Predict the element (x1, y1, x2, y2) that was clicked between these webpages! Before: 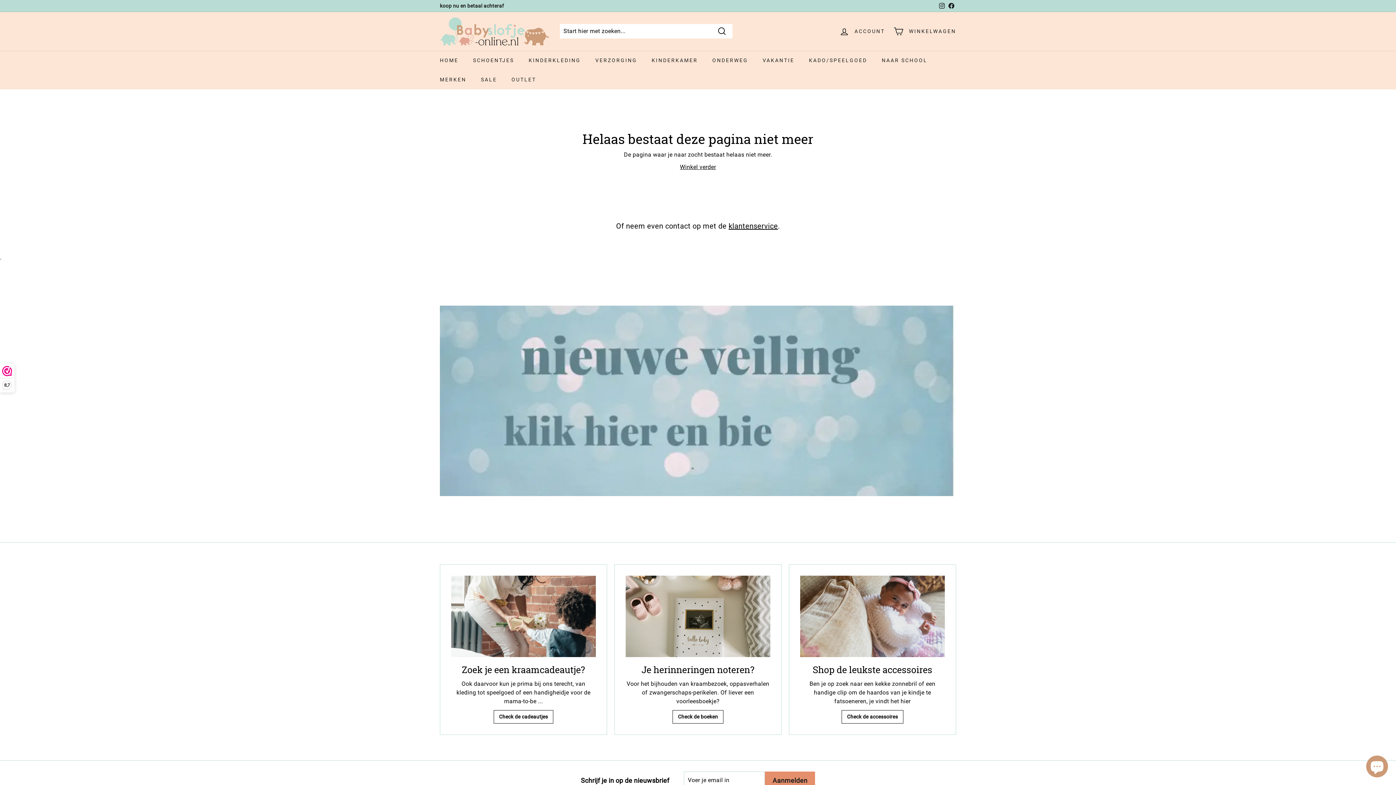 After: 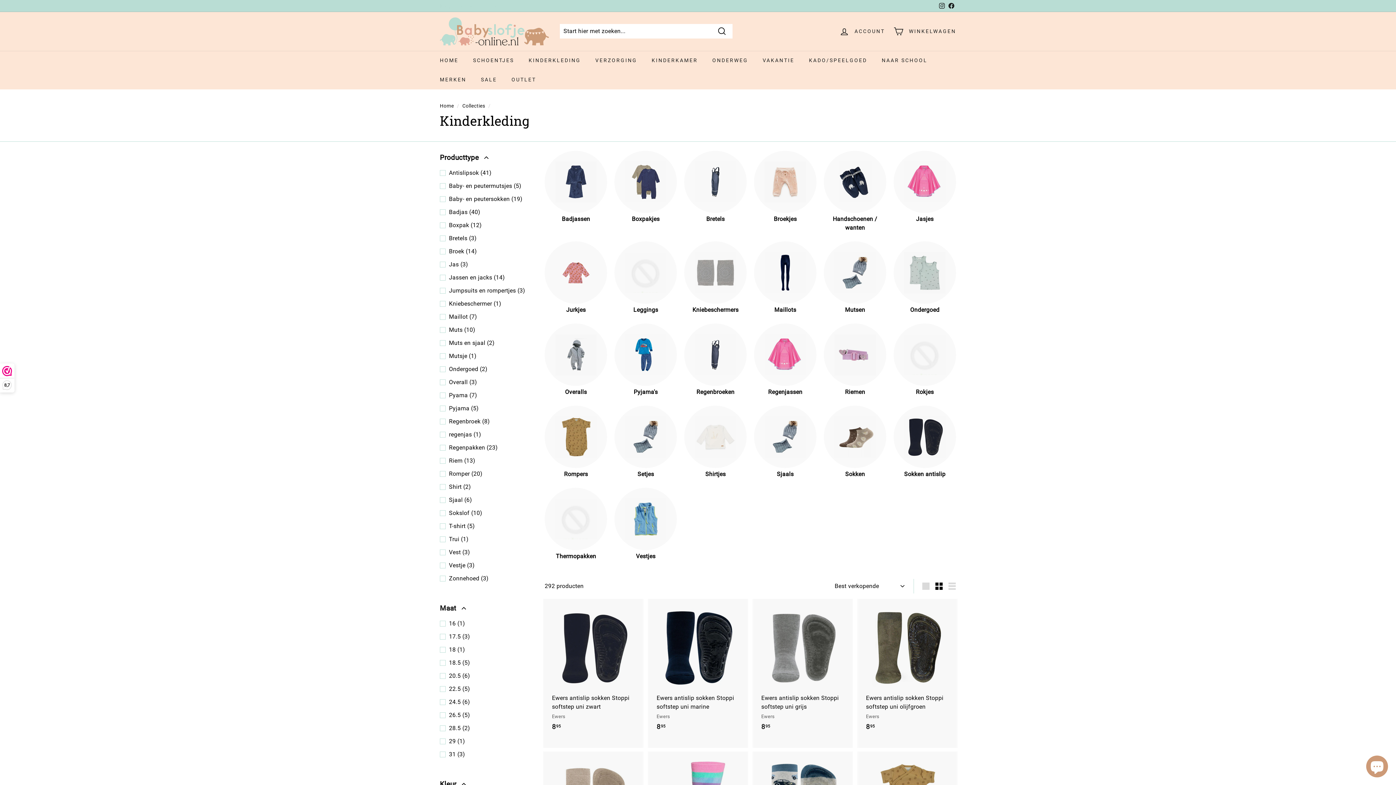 Action: bbox: (521, 50, 588, 70) label: KINDERKLEDING